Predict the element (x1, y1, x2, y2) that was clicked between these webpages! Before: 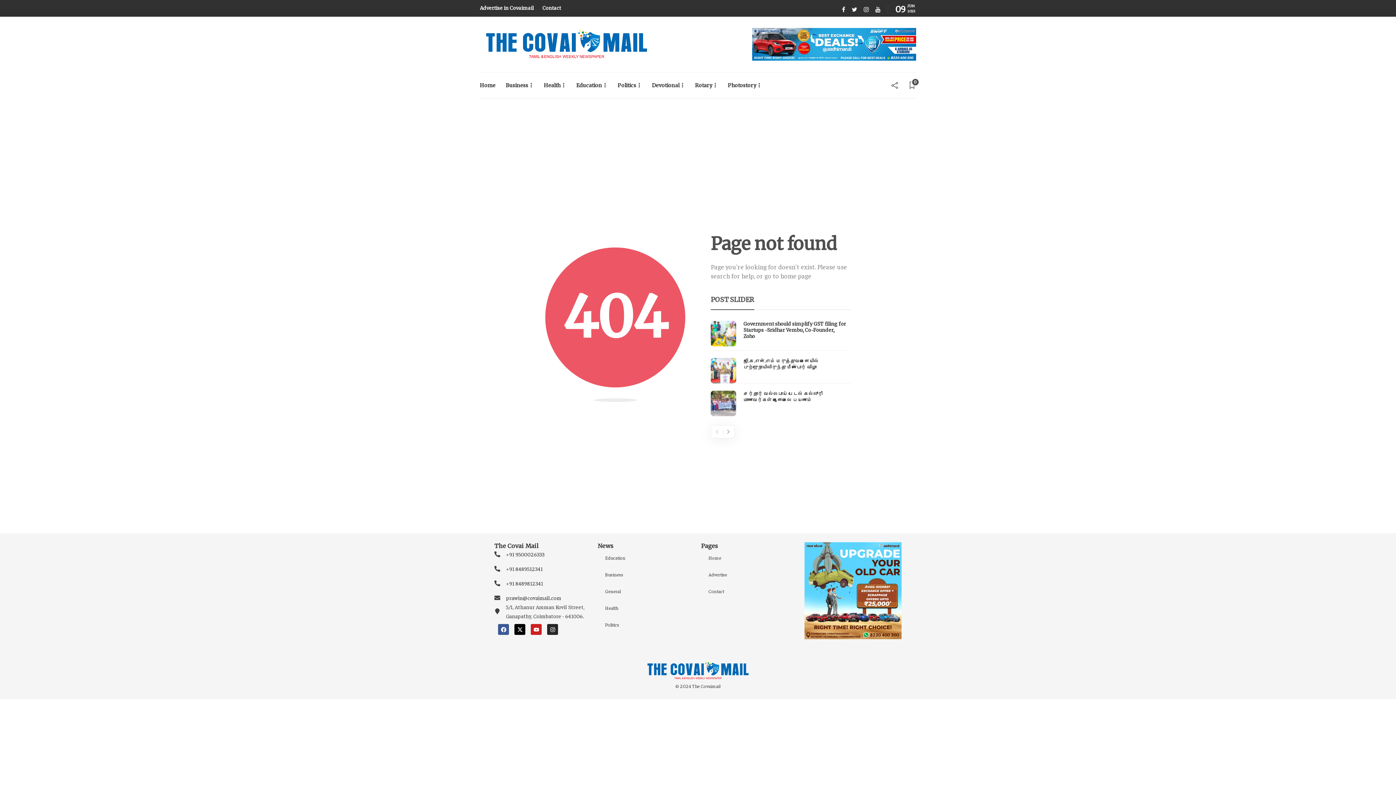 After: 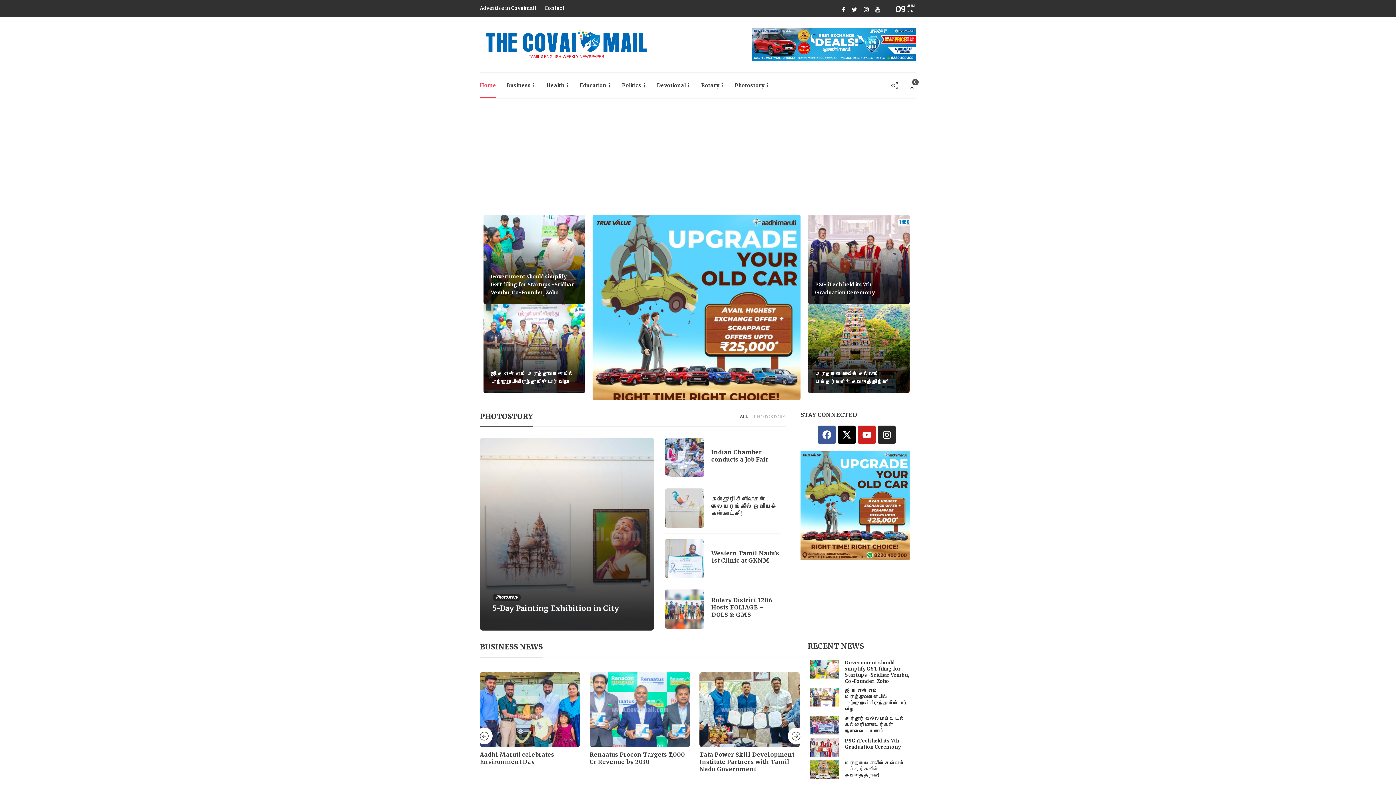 Action: bbox: (701, 549, 797, 566) label: Home